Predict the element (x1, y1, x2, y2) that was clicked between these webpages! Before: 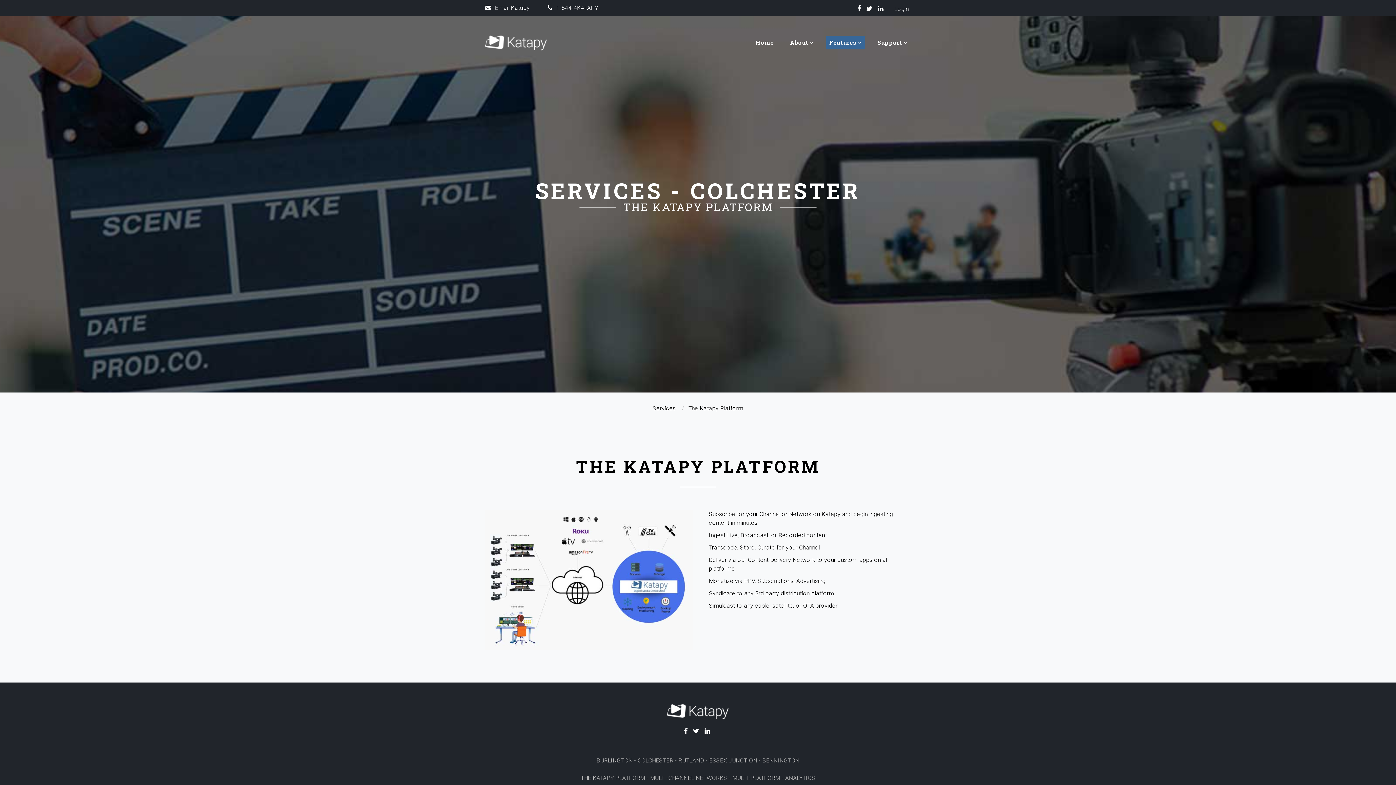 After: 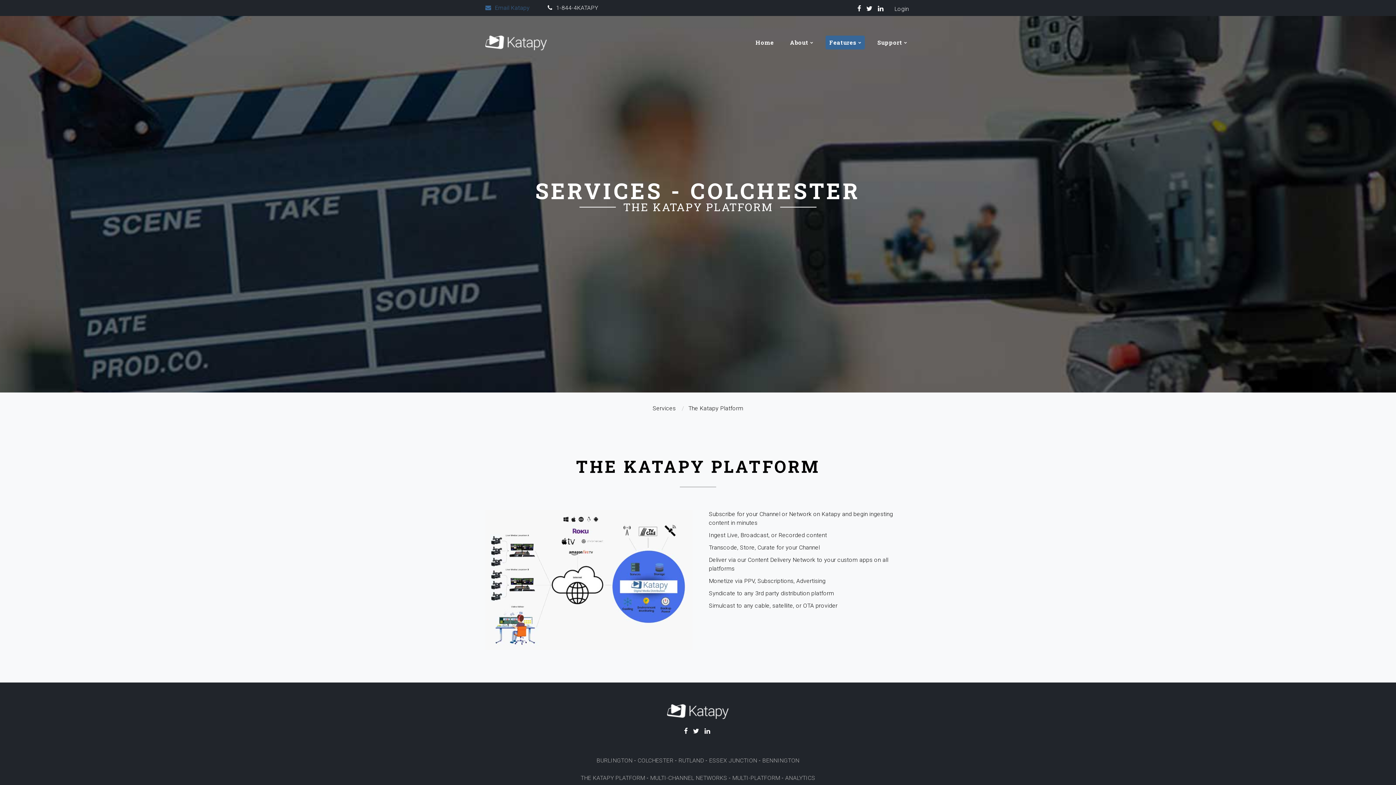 Action: bbox: (485, 4, 529, 11) label: Email Katapy